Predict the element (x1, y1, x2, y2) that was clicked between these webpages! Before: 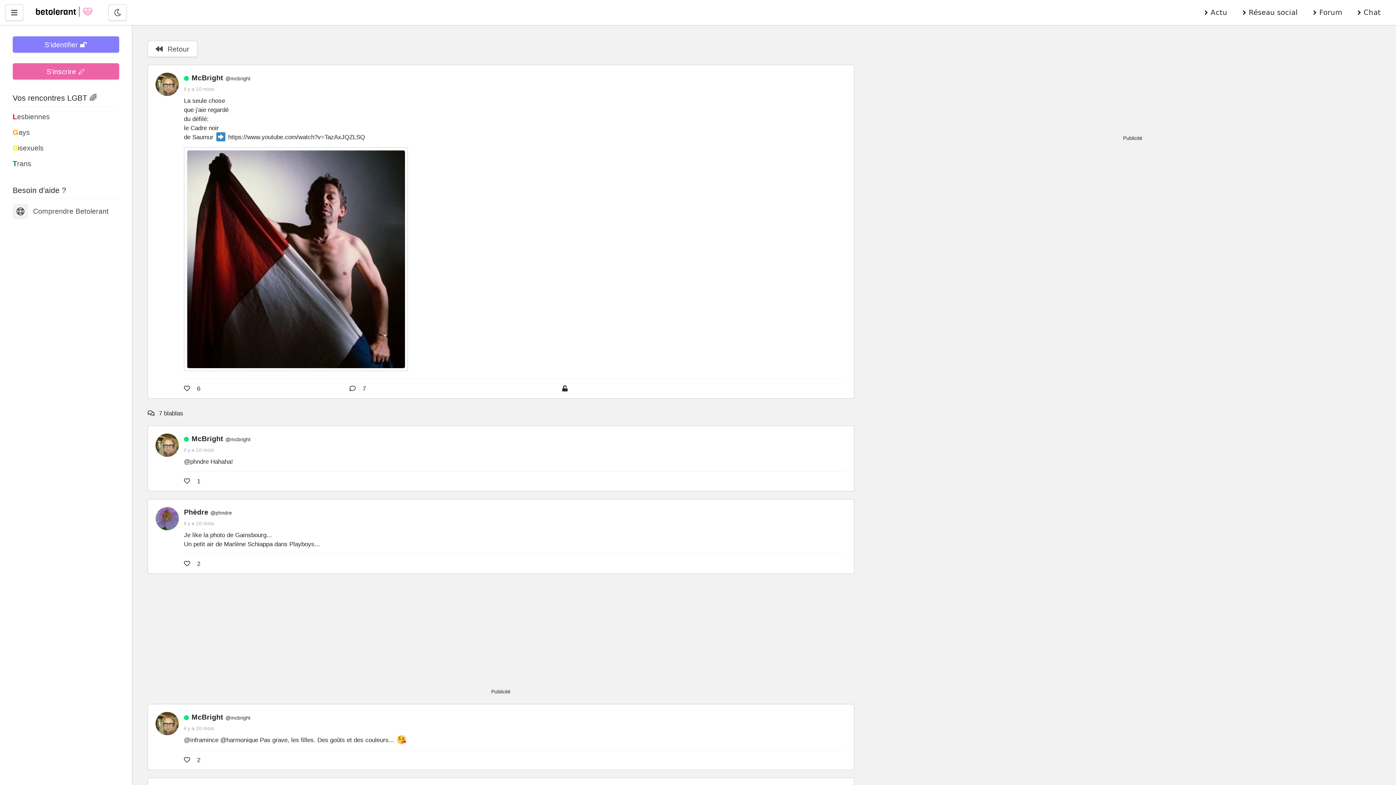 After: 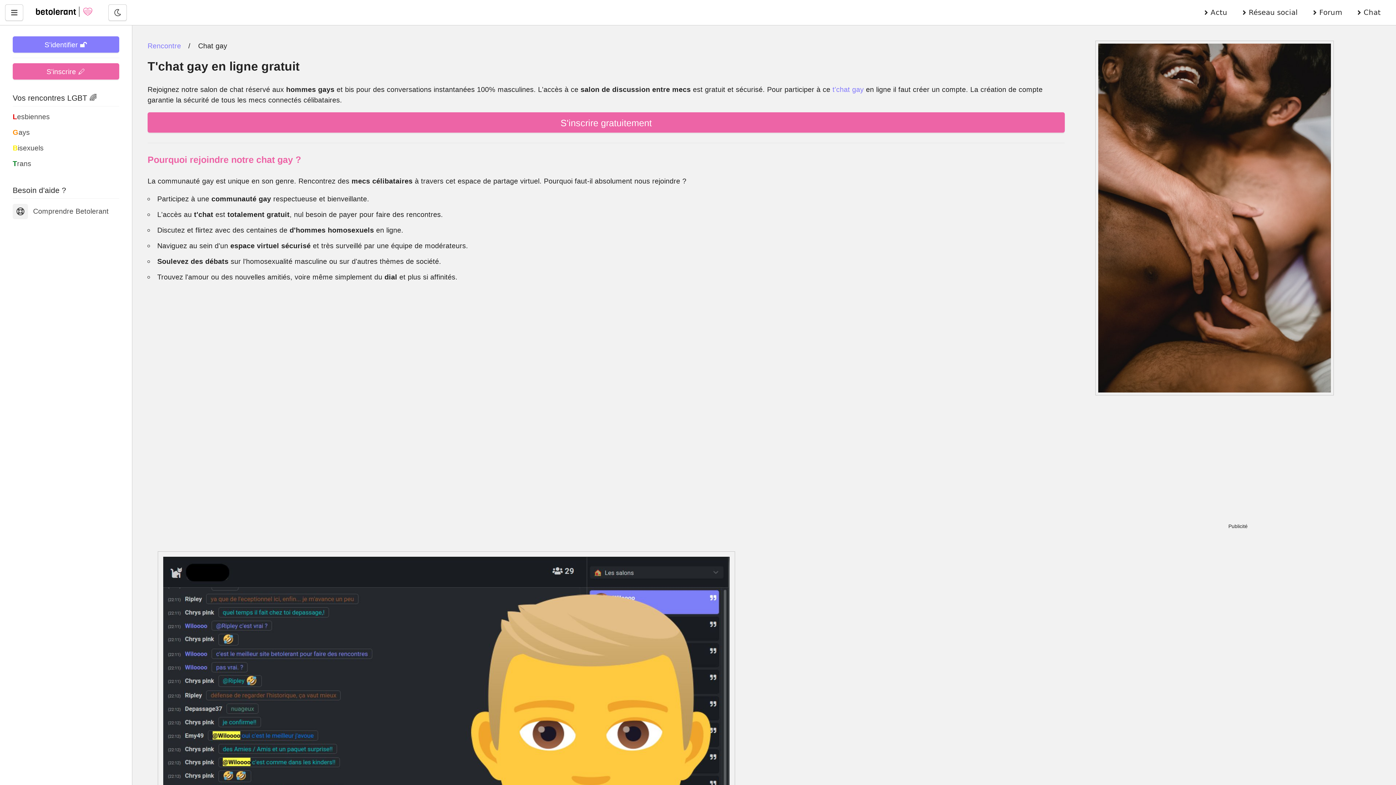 Action: bbox: (1350, 0, 1381, 25) label: Chat